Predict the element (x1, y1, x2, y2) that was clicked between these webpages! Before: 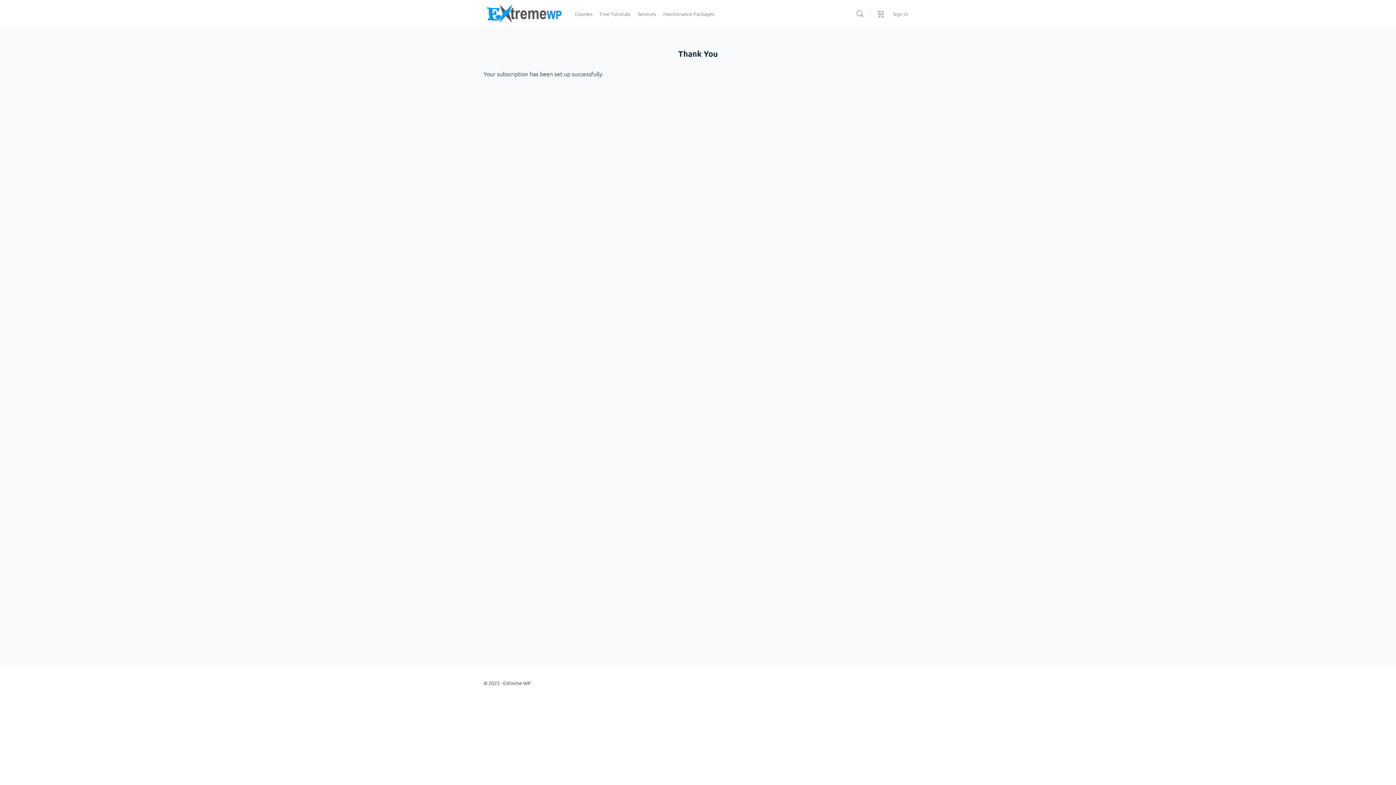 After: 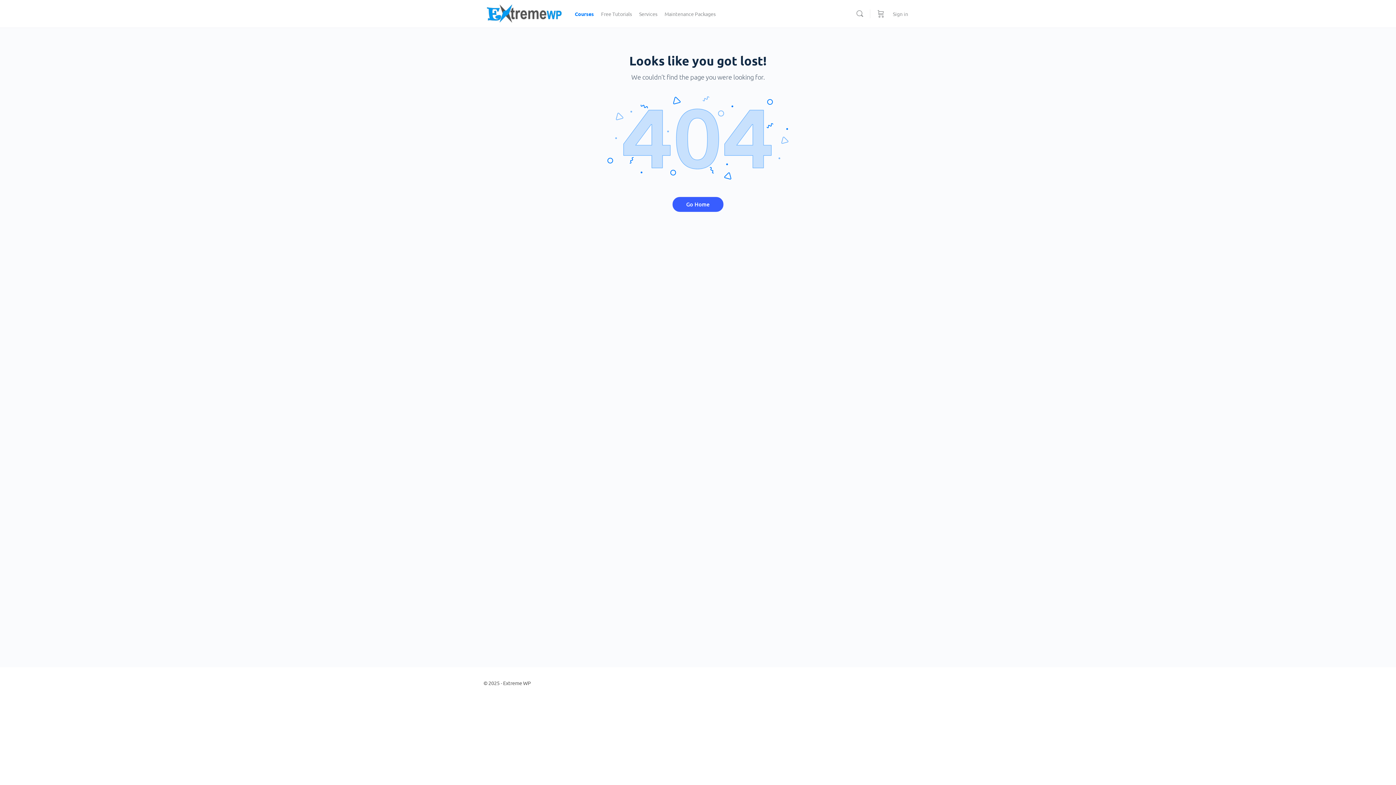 Action: bbox: (574, 0, 592, 27) label: Courses